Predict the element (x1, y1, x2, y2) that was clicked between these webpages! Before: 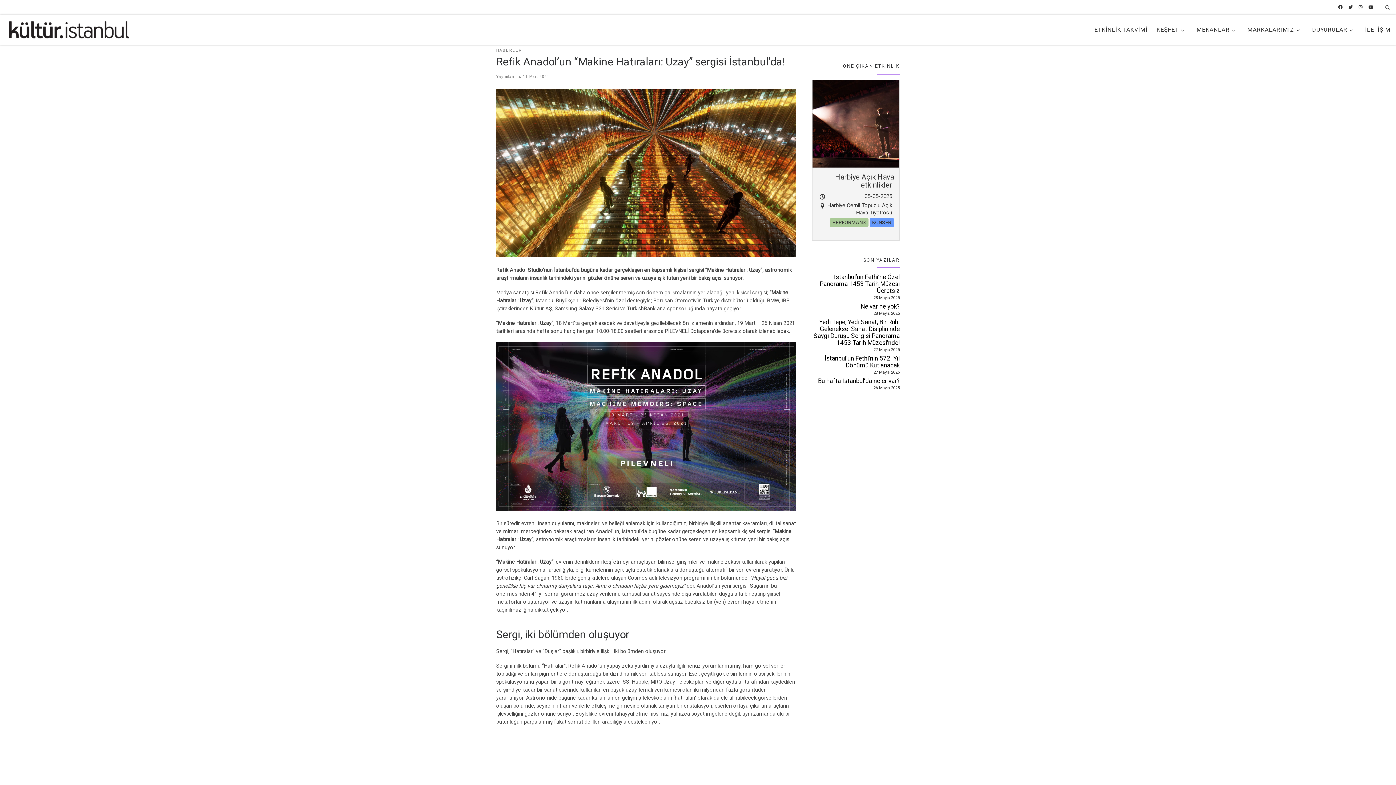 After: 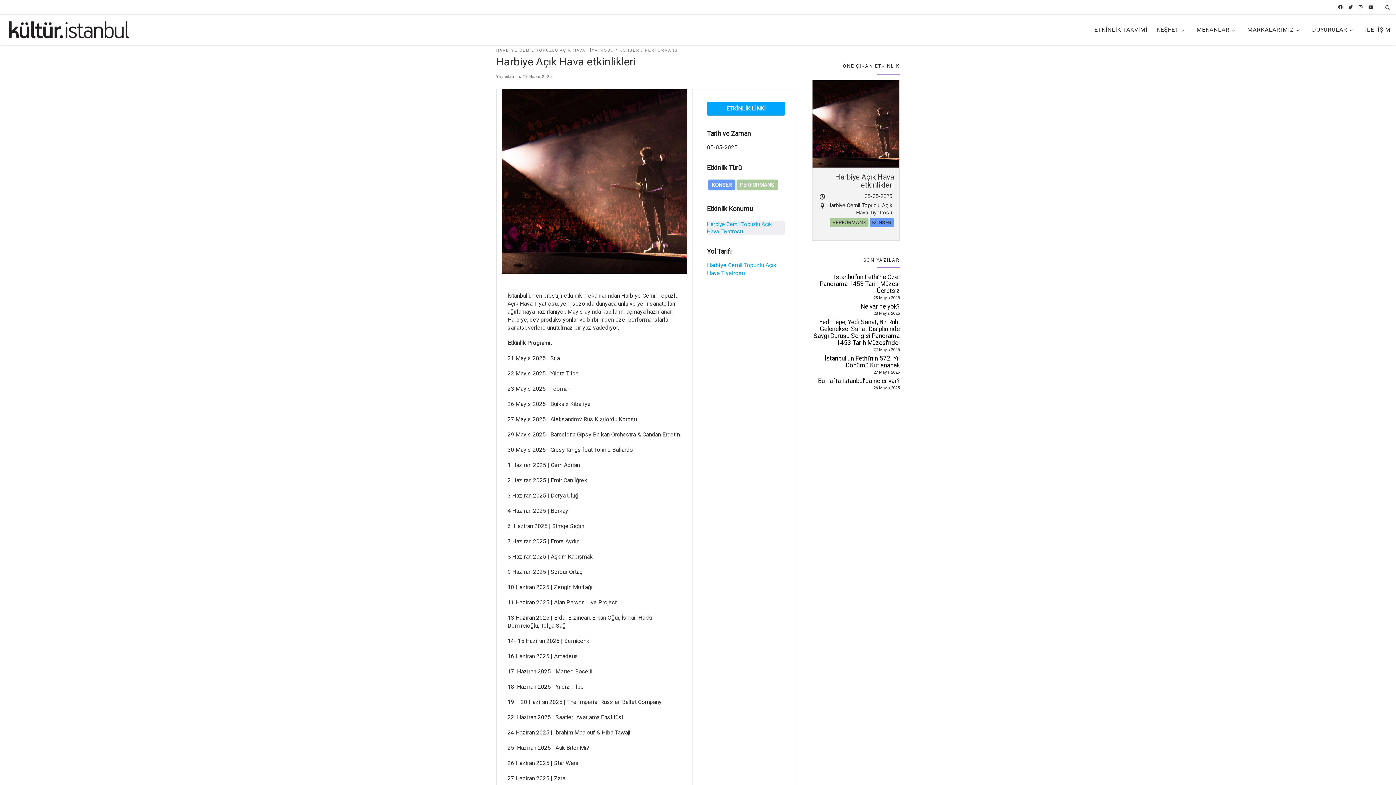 Action: label: Harbiye Açık Hava etkinlikleri
05-05-2025
Harbiye Cemil Topuzlu Açık Hava Tiyatrosu bbox: (818, 173, 894, 216)